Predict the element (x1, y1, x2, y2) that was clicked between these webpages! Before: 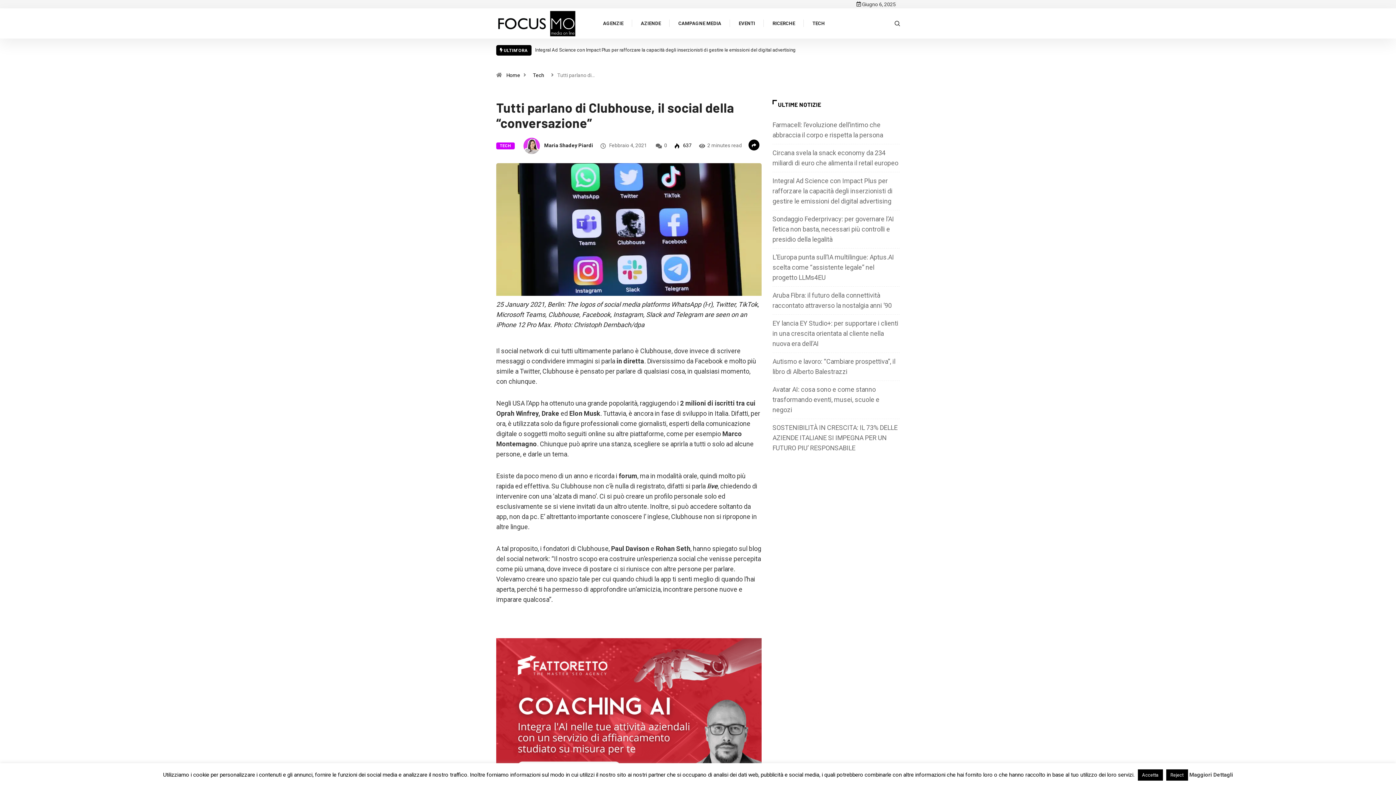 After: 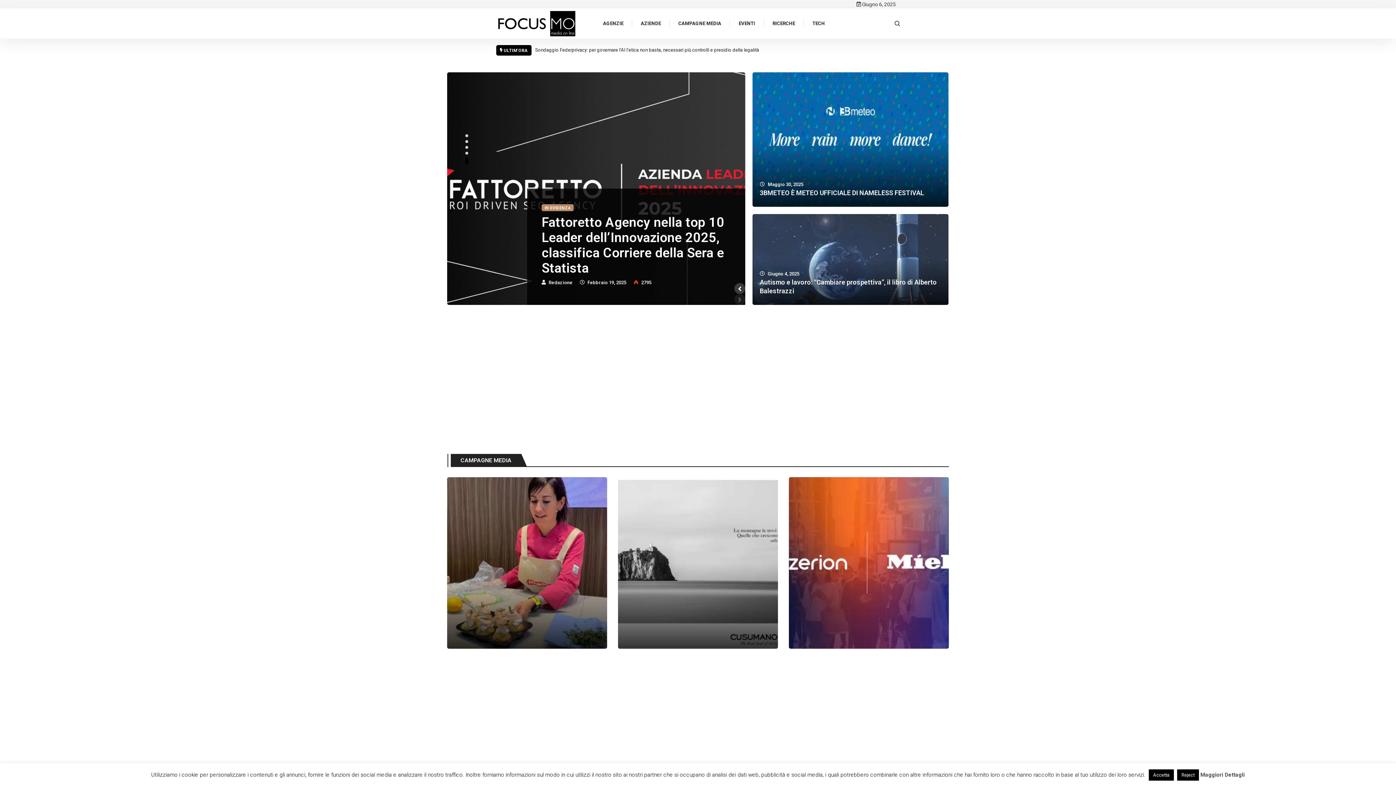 Action: bbox: (496, 8, 576, 38)